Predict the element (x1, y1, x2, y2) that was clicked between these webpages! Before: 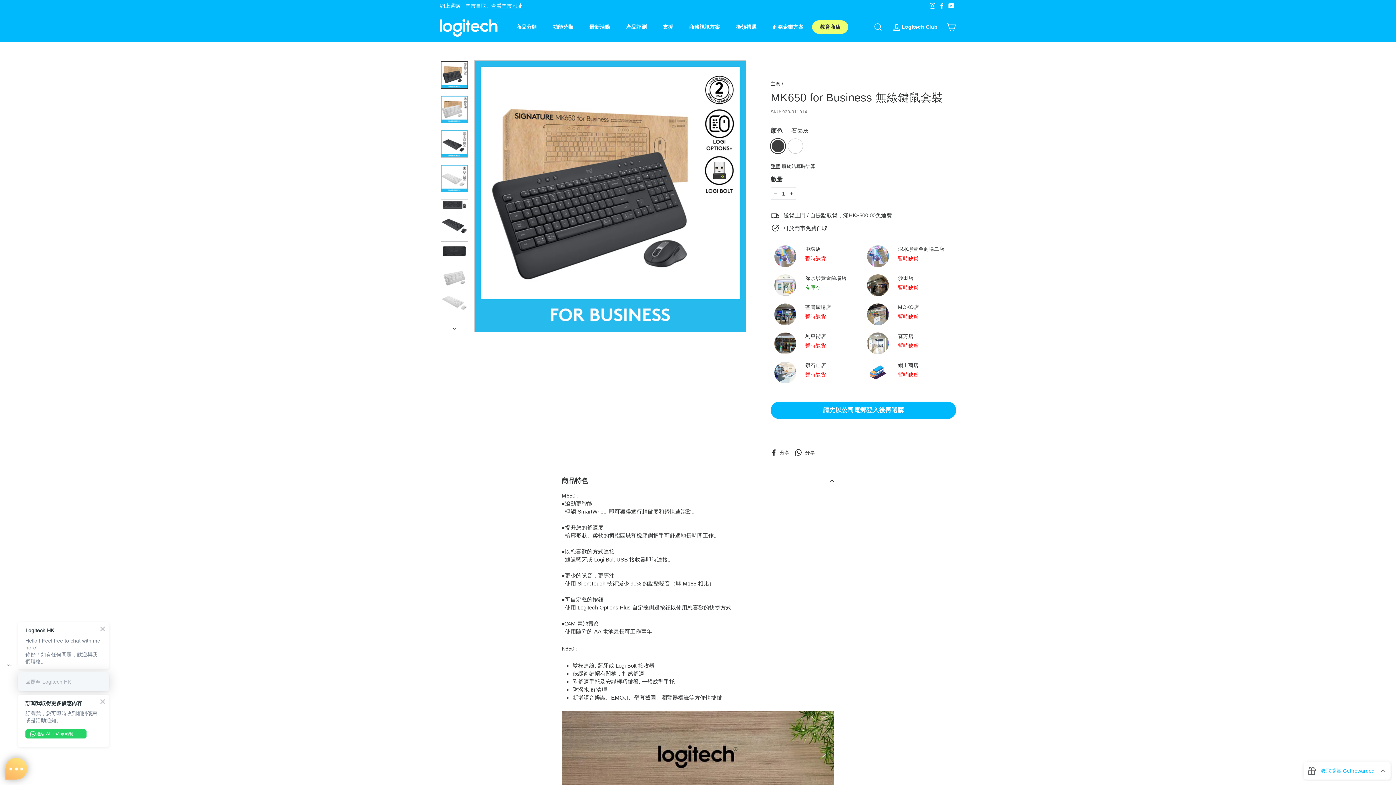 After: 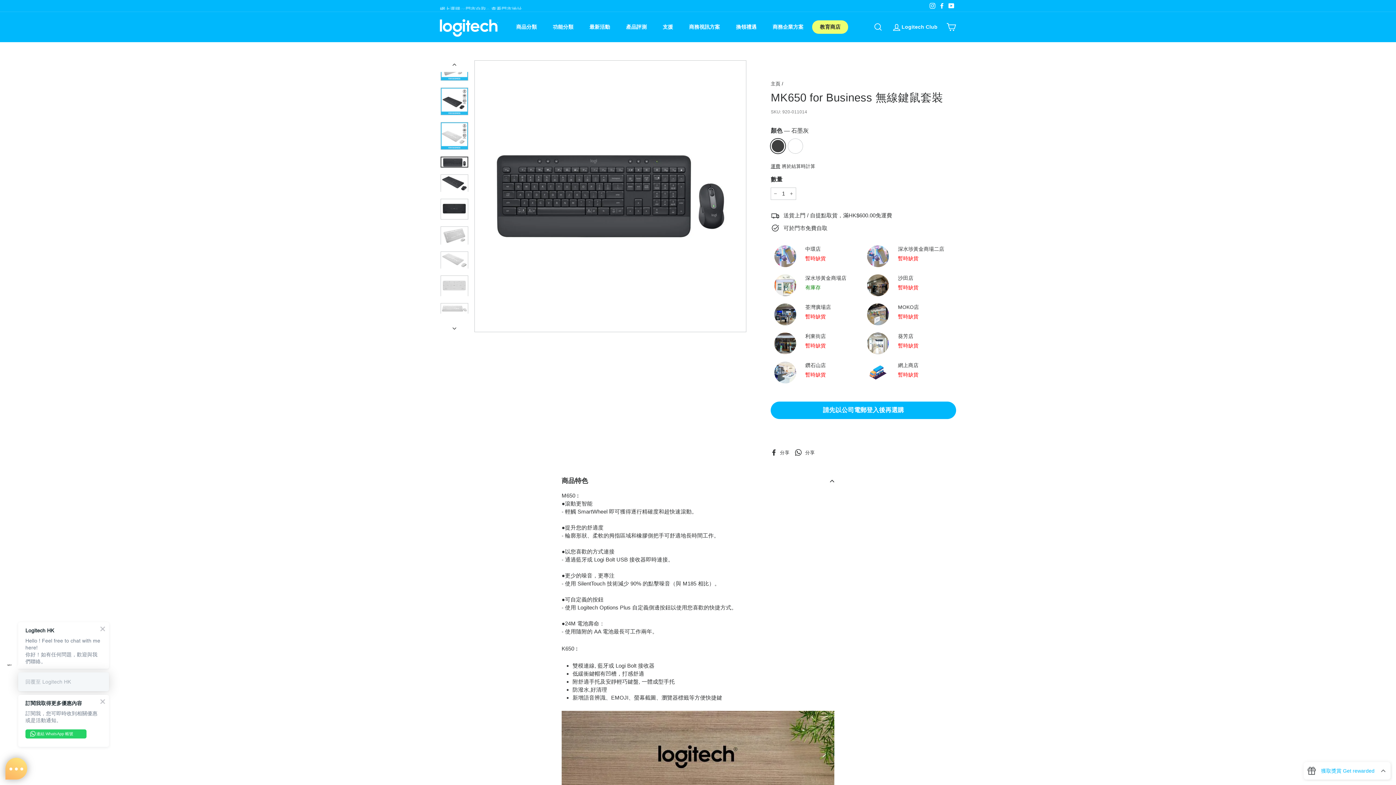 Action: bbox: (440, 199, 468, 210)